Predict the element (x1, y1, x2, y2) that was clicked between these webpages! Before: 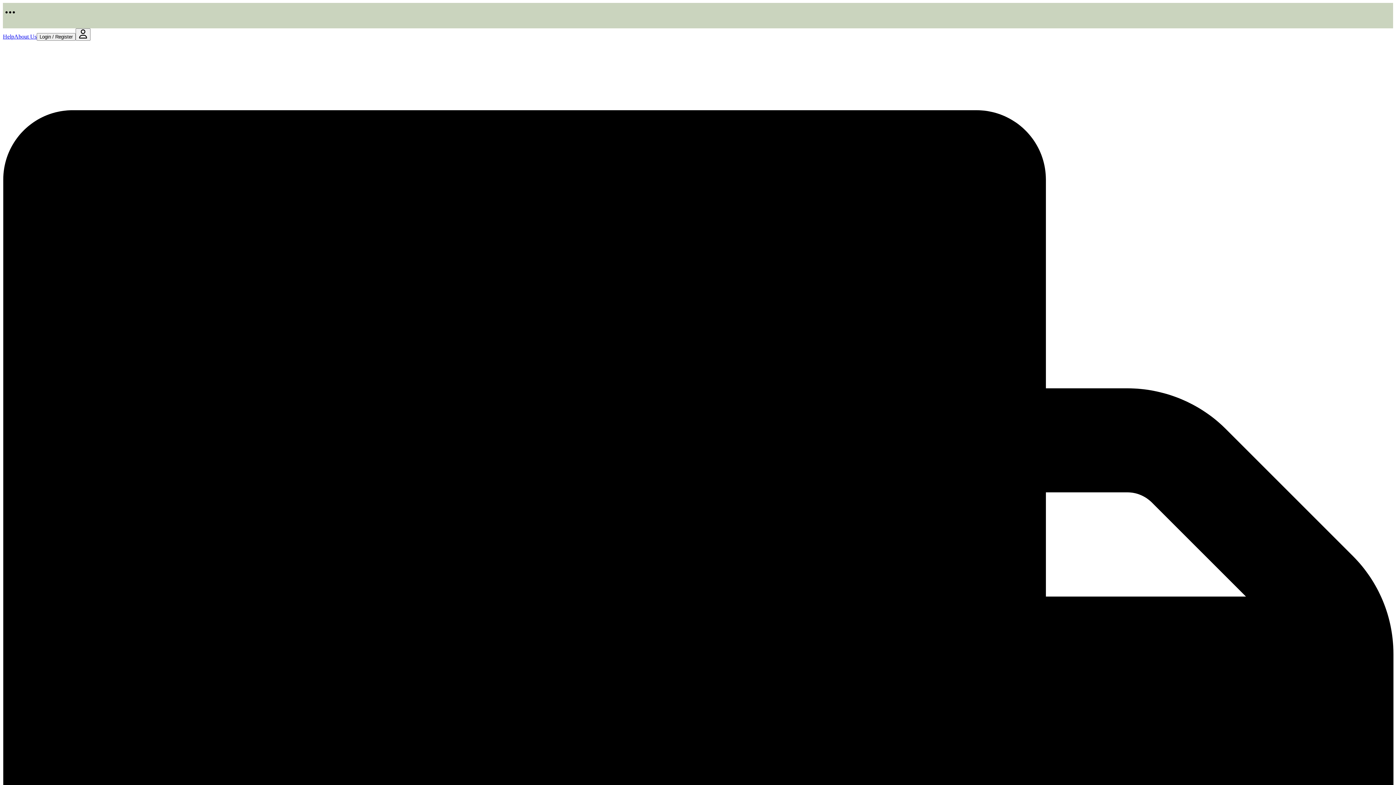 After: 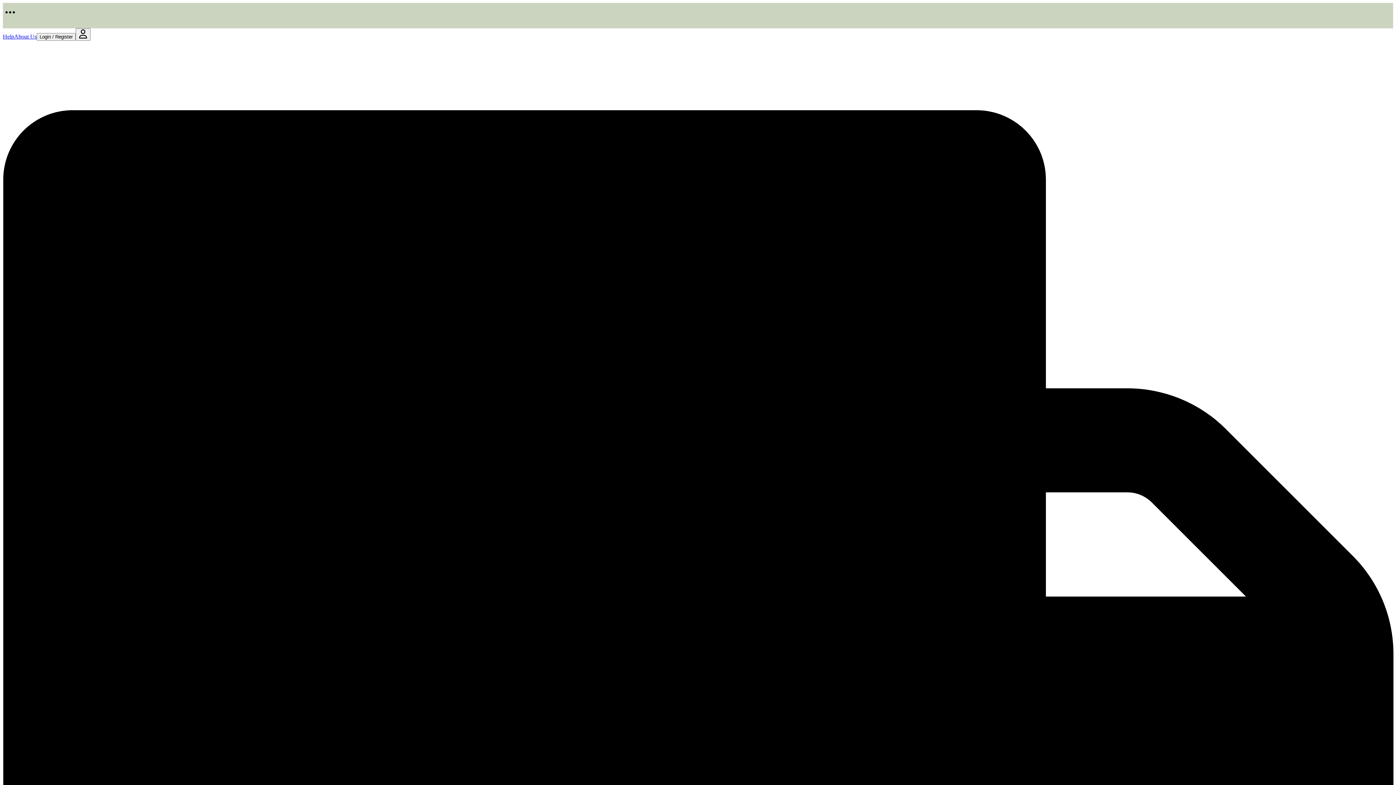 Action: label: About Us bbox: (14, 33, 36, 39)